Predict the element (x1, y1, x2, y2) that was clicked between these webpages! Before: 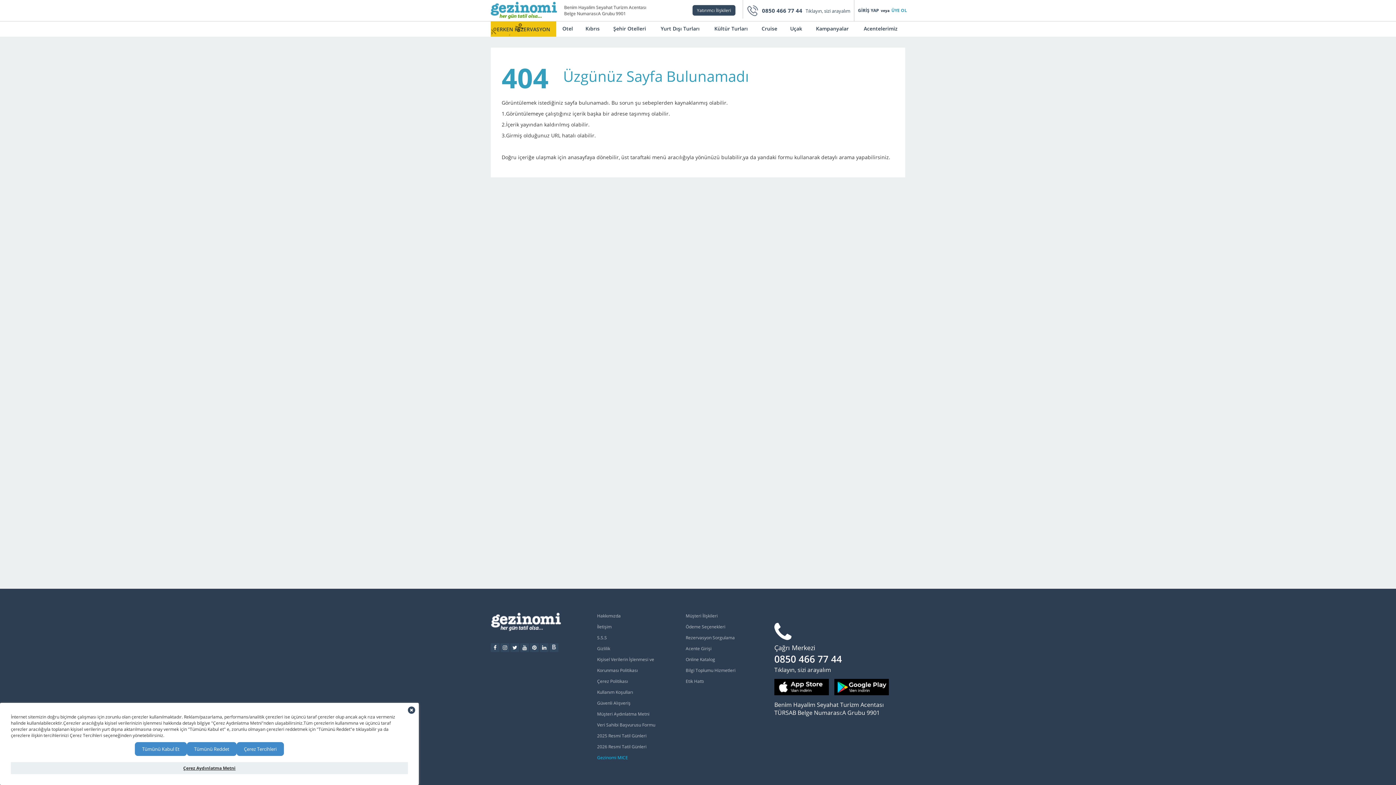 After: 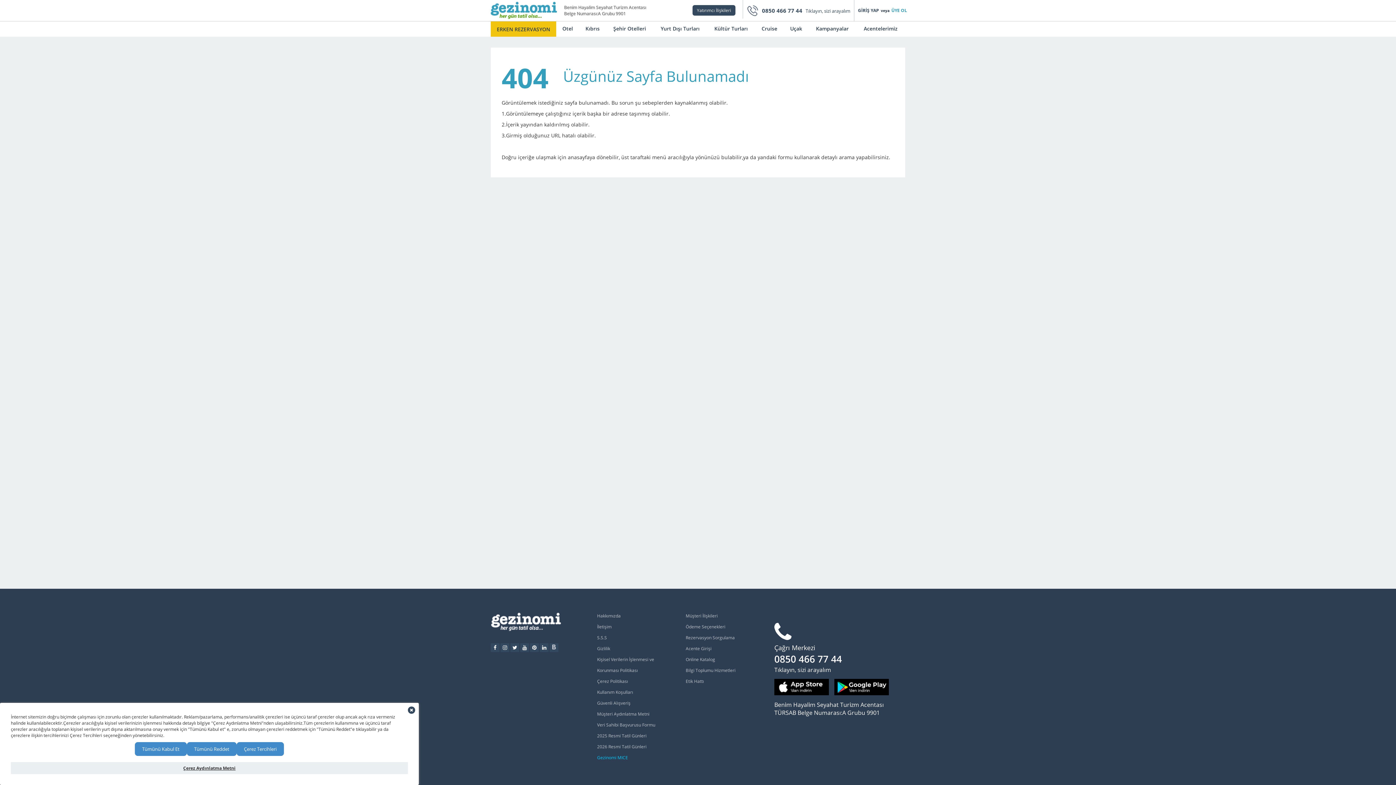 Action: bbox: (597, 733, 646, 739) label: 2025 Resmi Tatil Günleri